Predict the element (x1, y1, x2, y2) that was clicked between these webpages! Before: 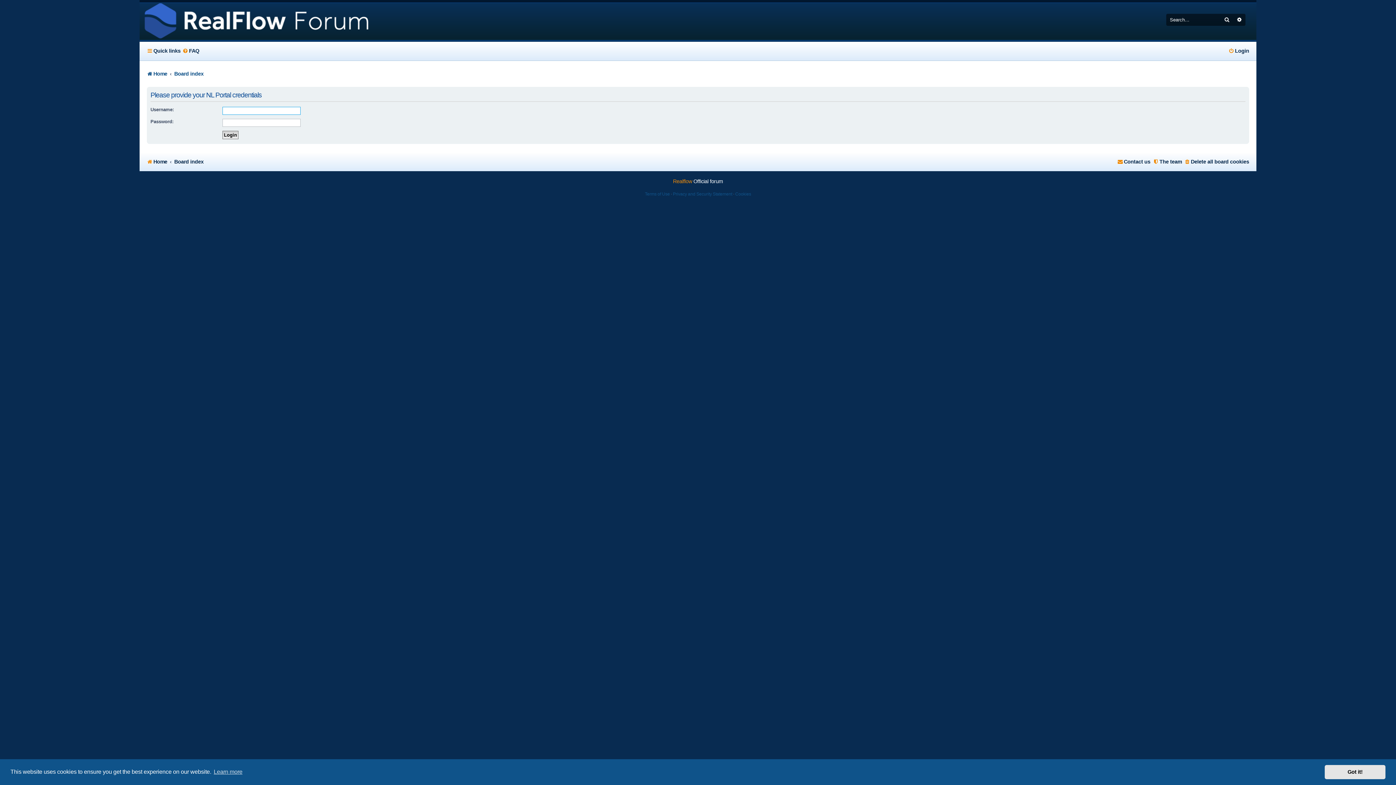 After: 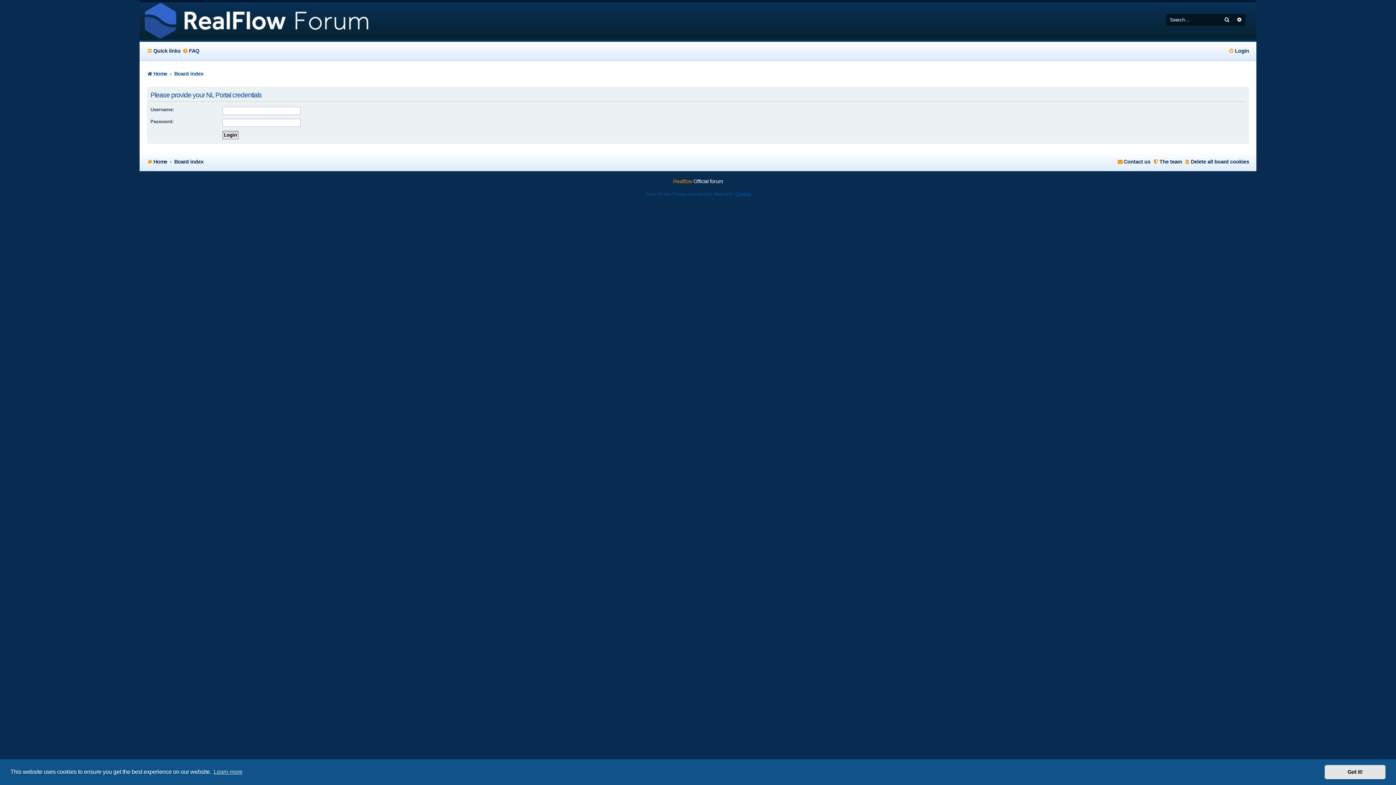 Action: bbox: (735, 191, 751, 196) label: Cookies